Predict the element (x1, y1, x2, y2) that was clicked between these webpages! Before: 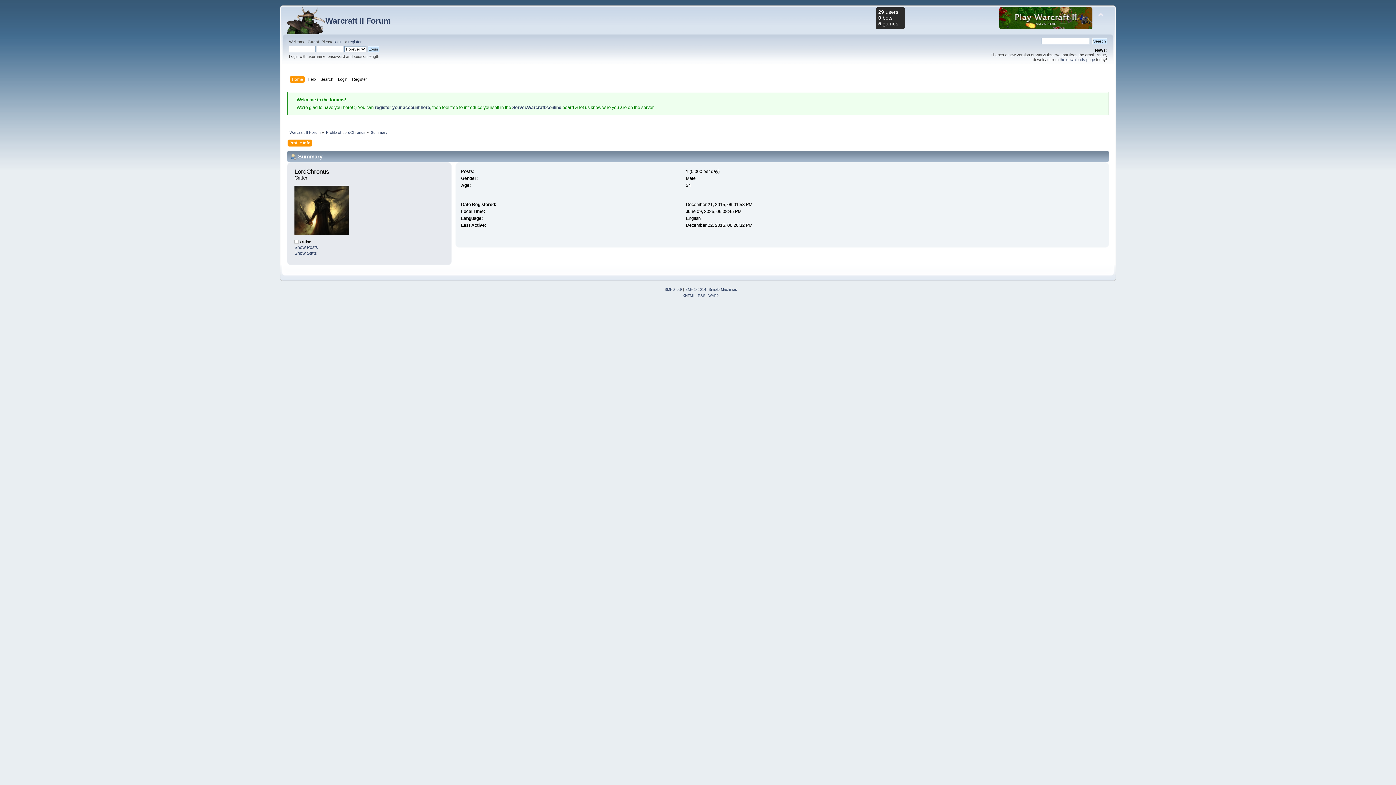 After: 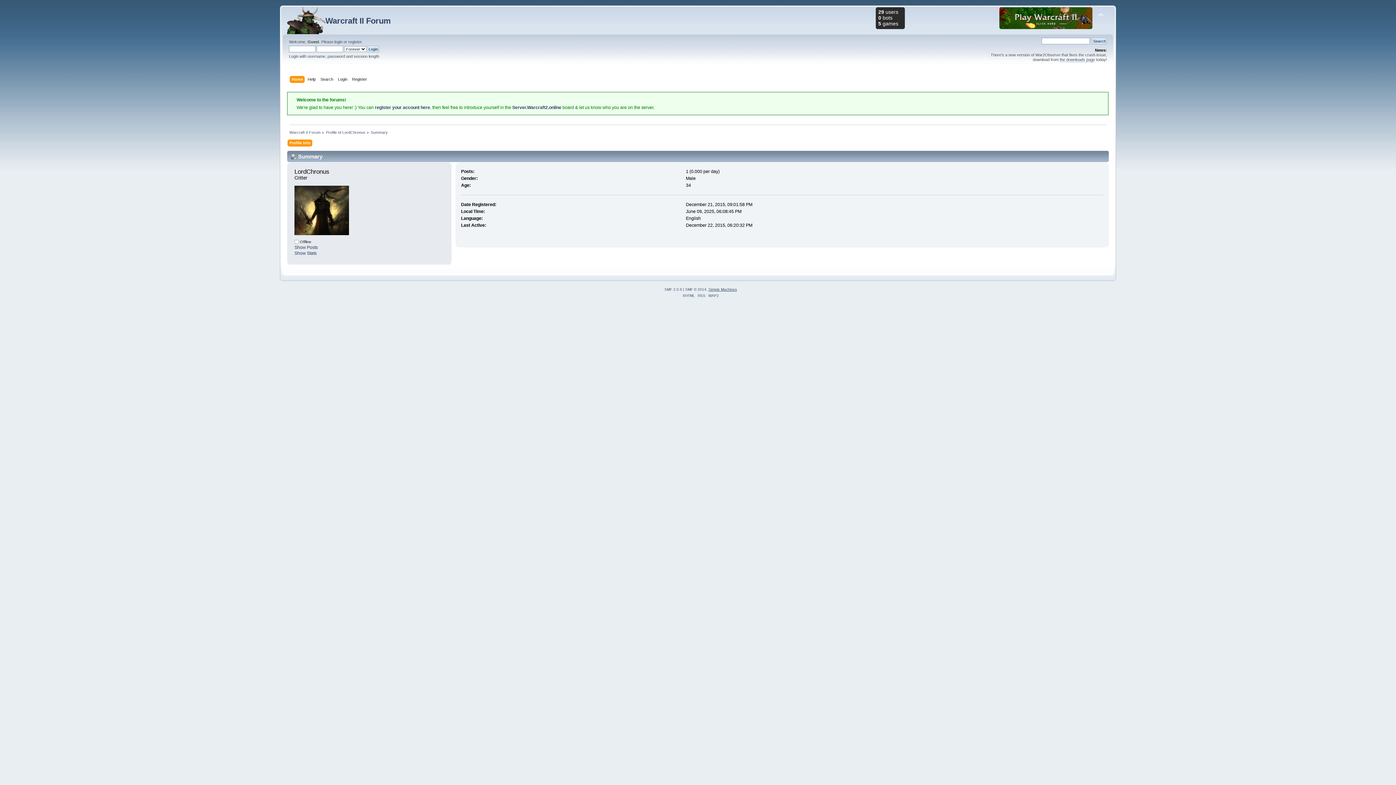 Action: label: Simple Machines bbox: (708, 287, 737, 291)